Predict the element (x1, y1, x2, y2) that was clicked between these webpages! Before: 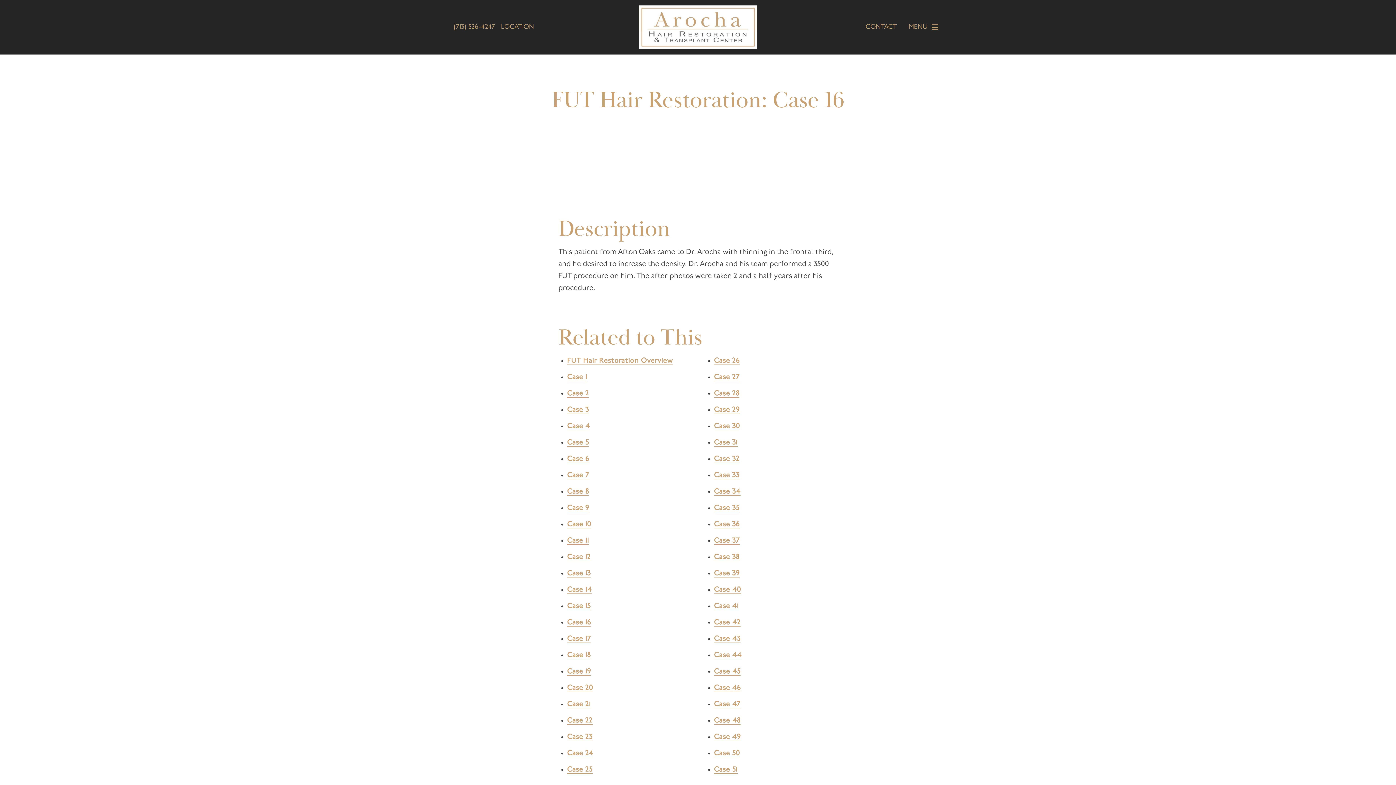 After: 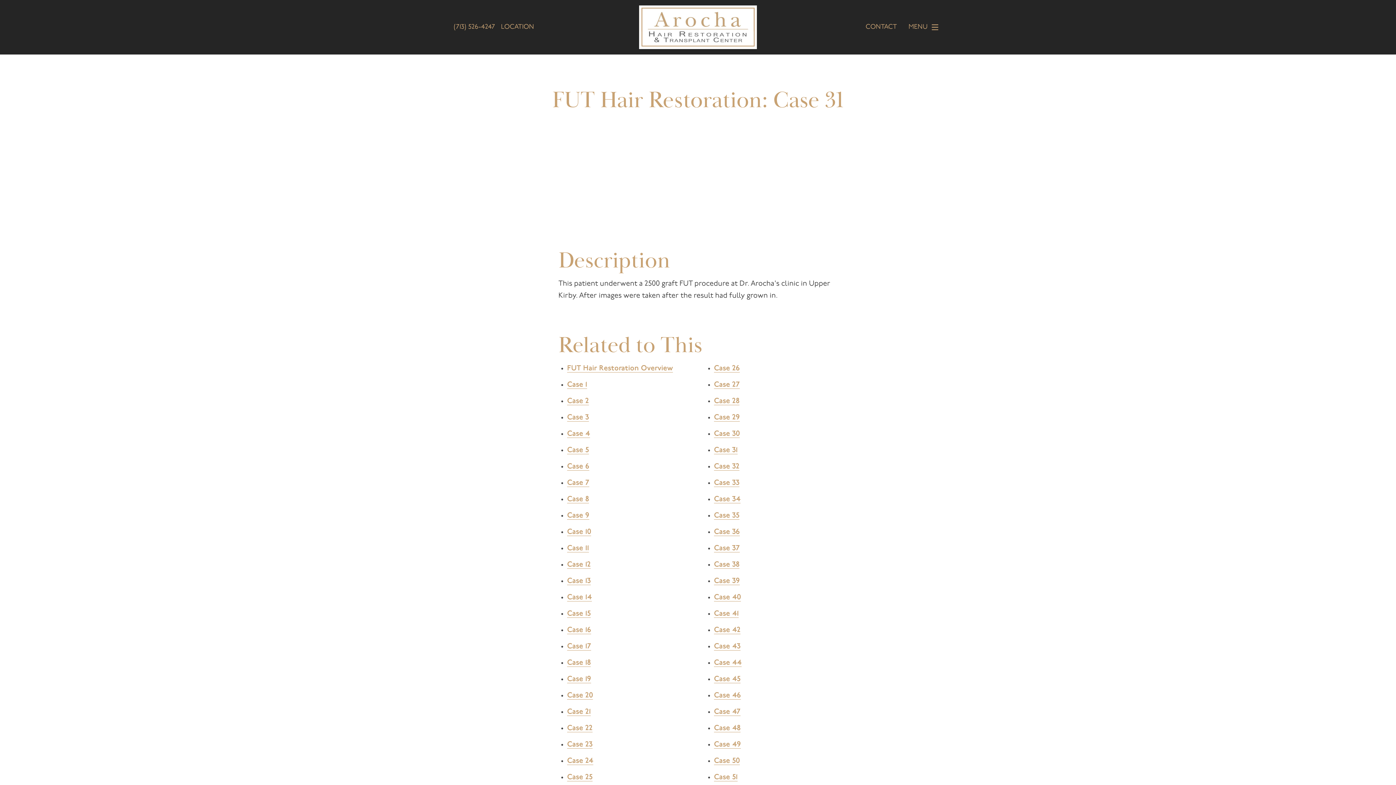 Action: label: Case 31 bbox: (714, 533, 737, 540)